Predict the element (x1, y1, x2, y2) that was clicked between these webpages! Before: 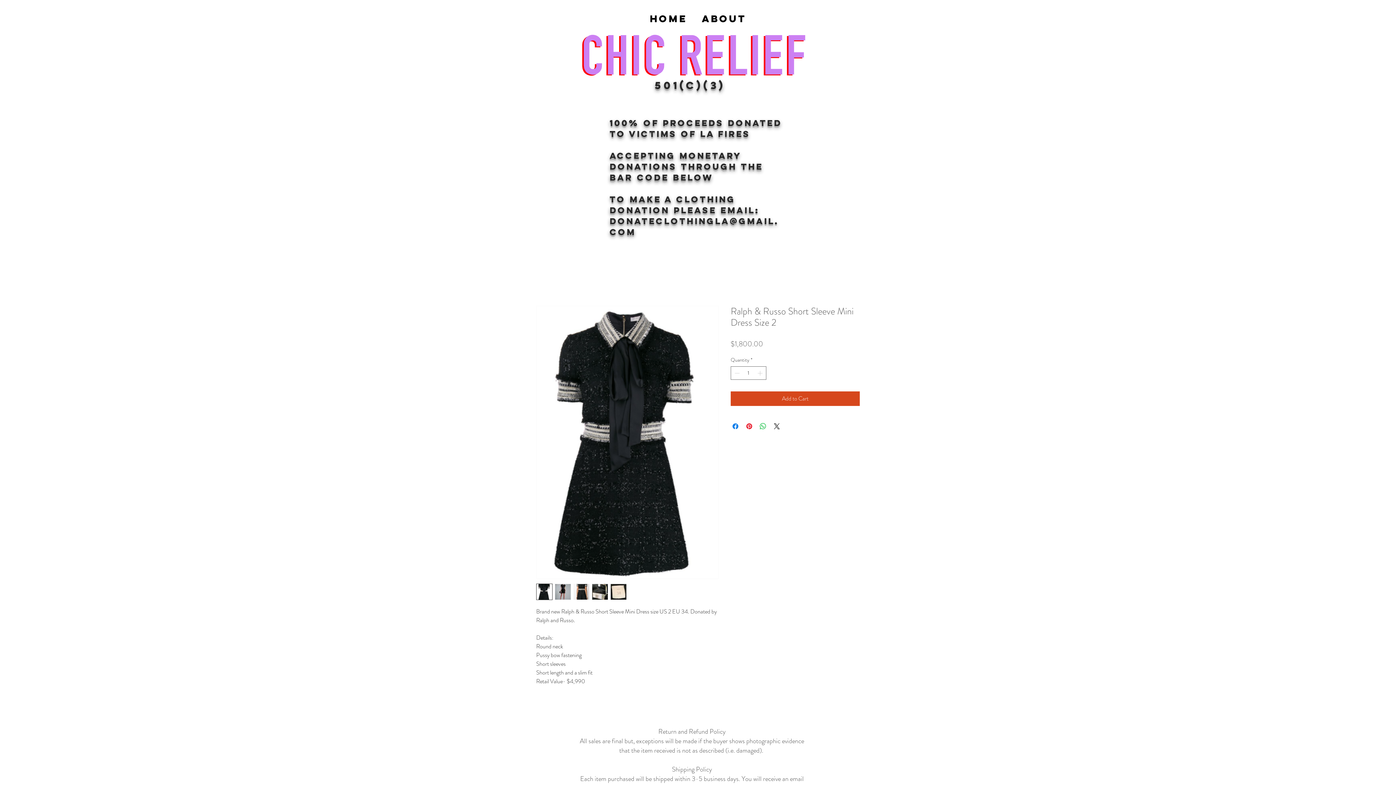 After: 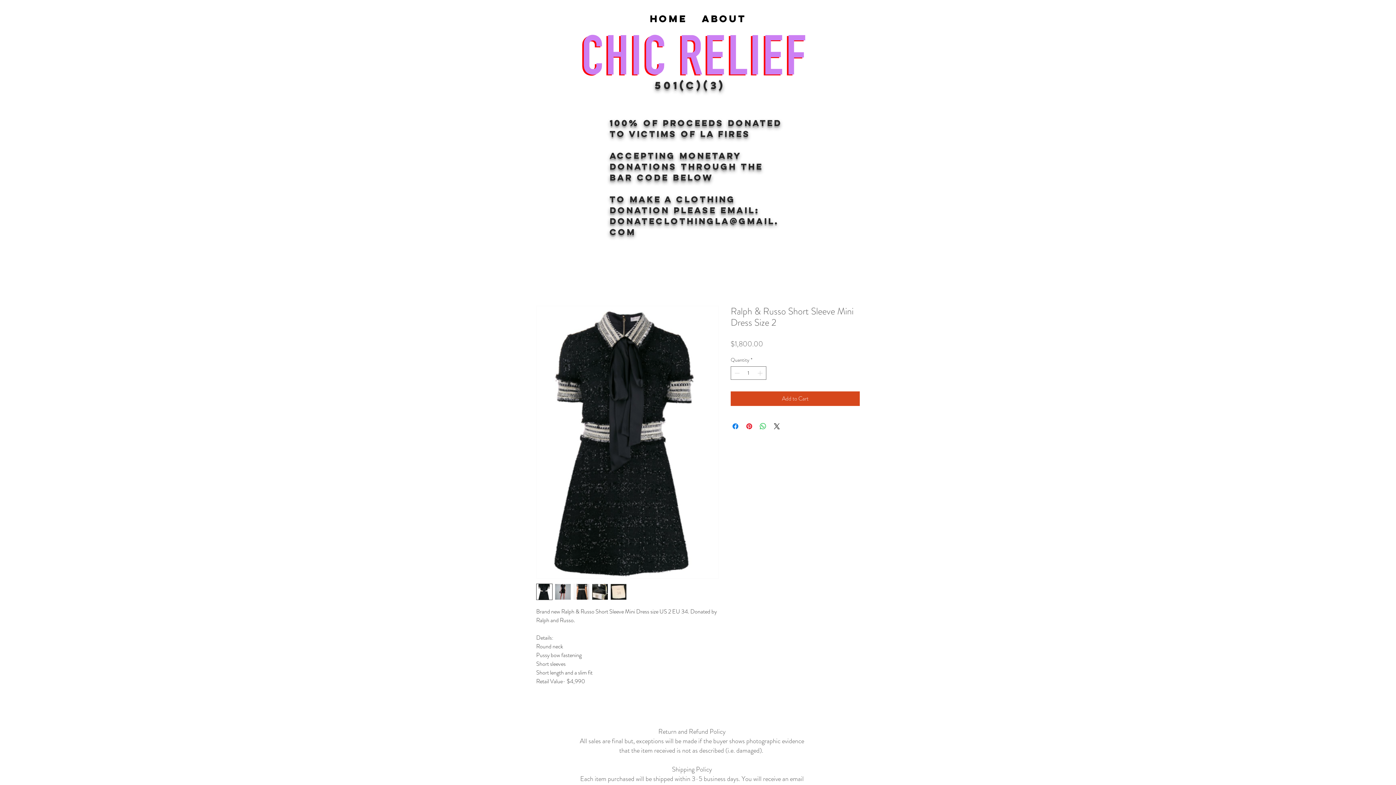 Action: bbox: (592, 584, 608, 600)